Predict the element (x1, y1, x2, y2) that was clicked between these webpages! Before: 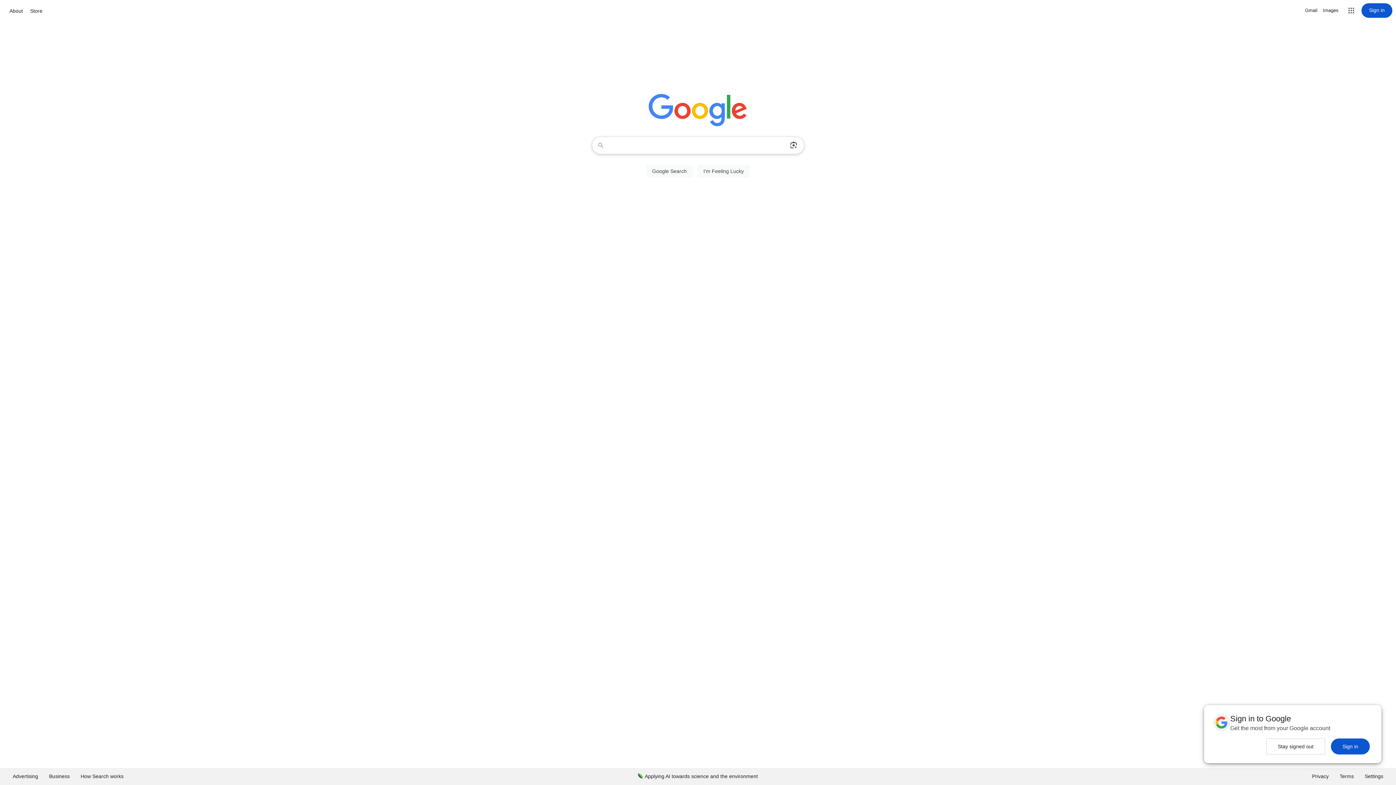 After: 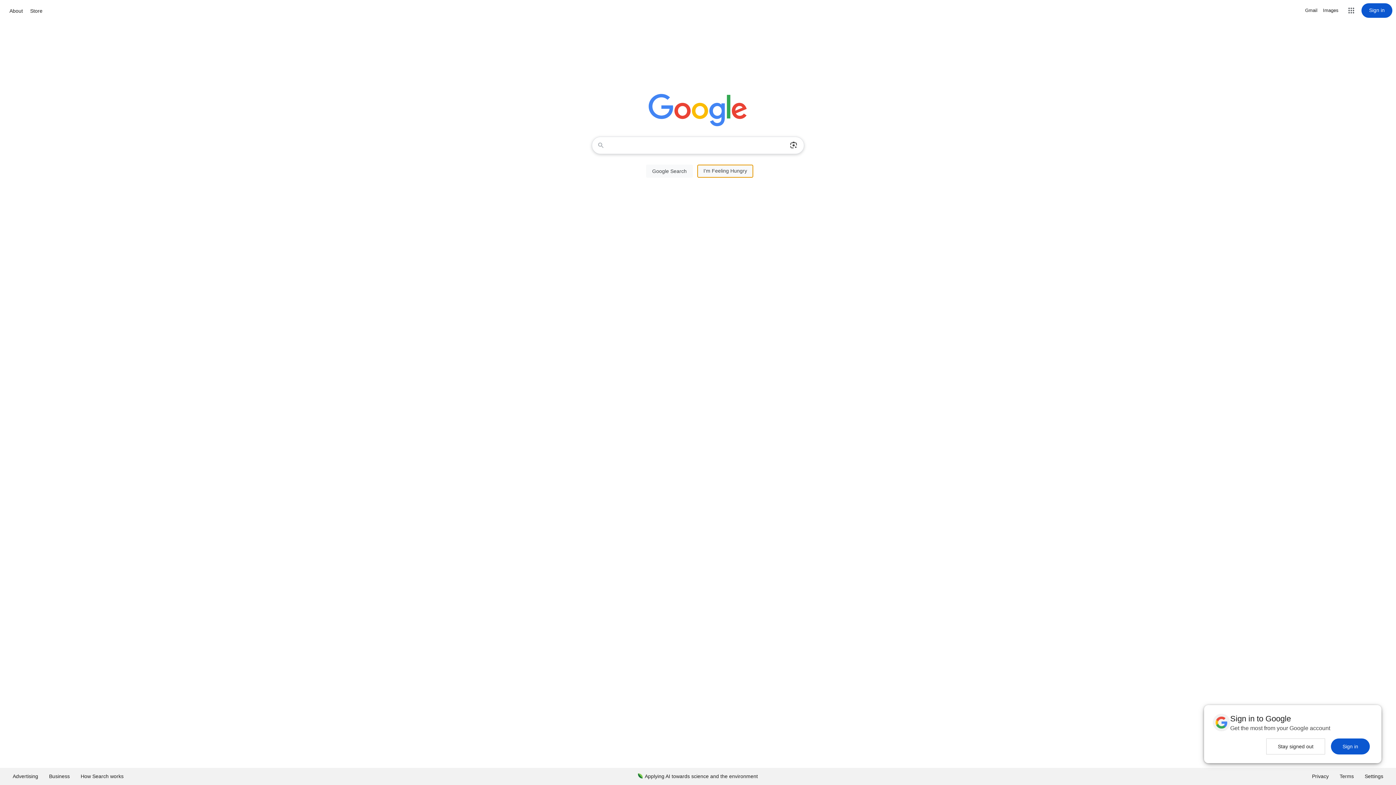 Action: bbox: (697, 164, 750, 177) label: I'm Feeling Lucky